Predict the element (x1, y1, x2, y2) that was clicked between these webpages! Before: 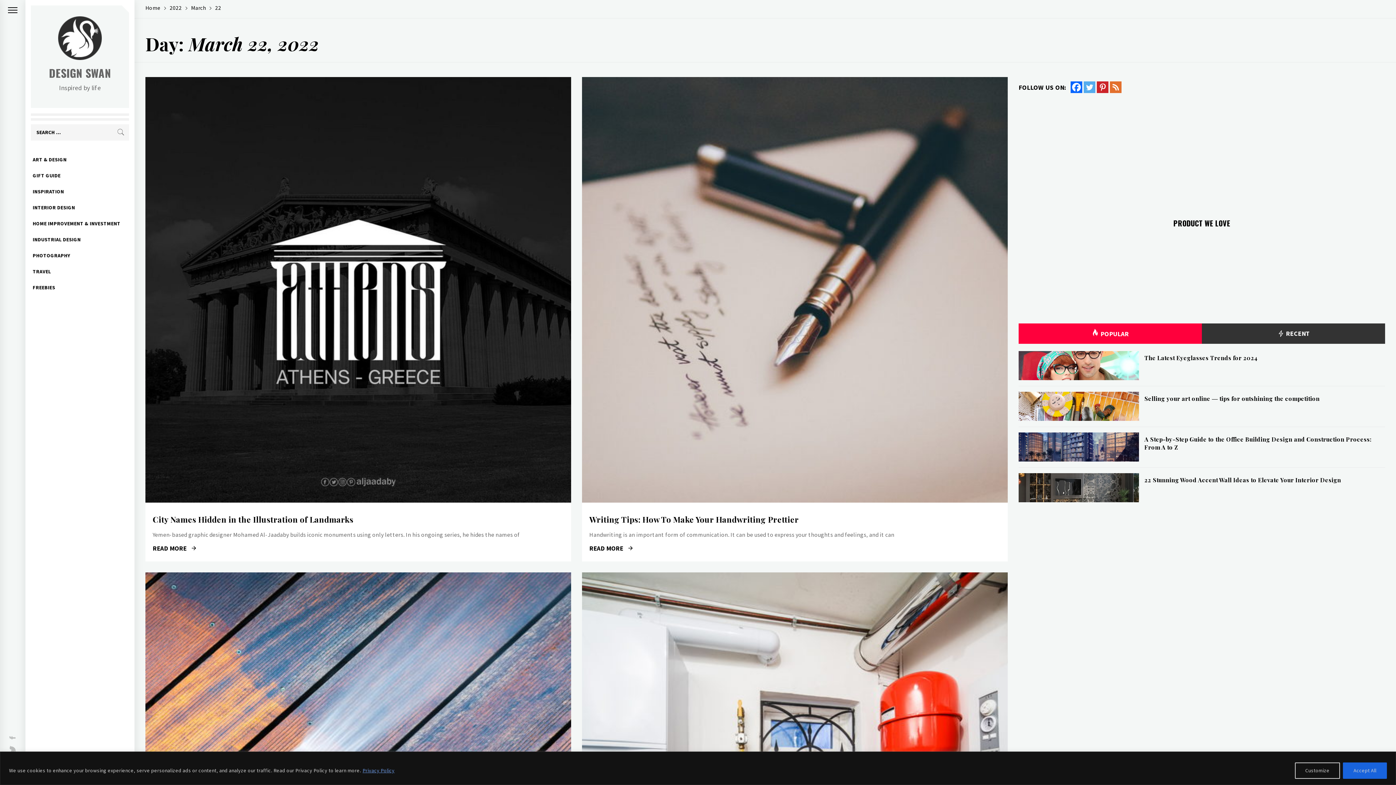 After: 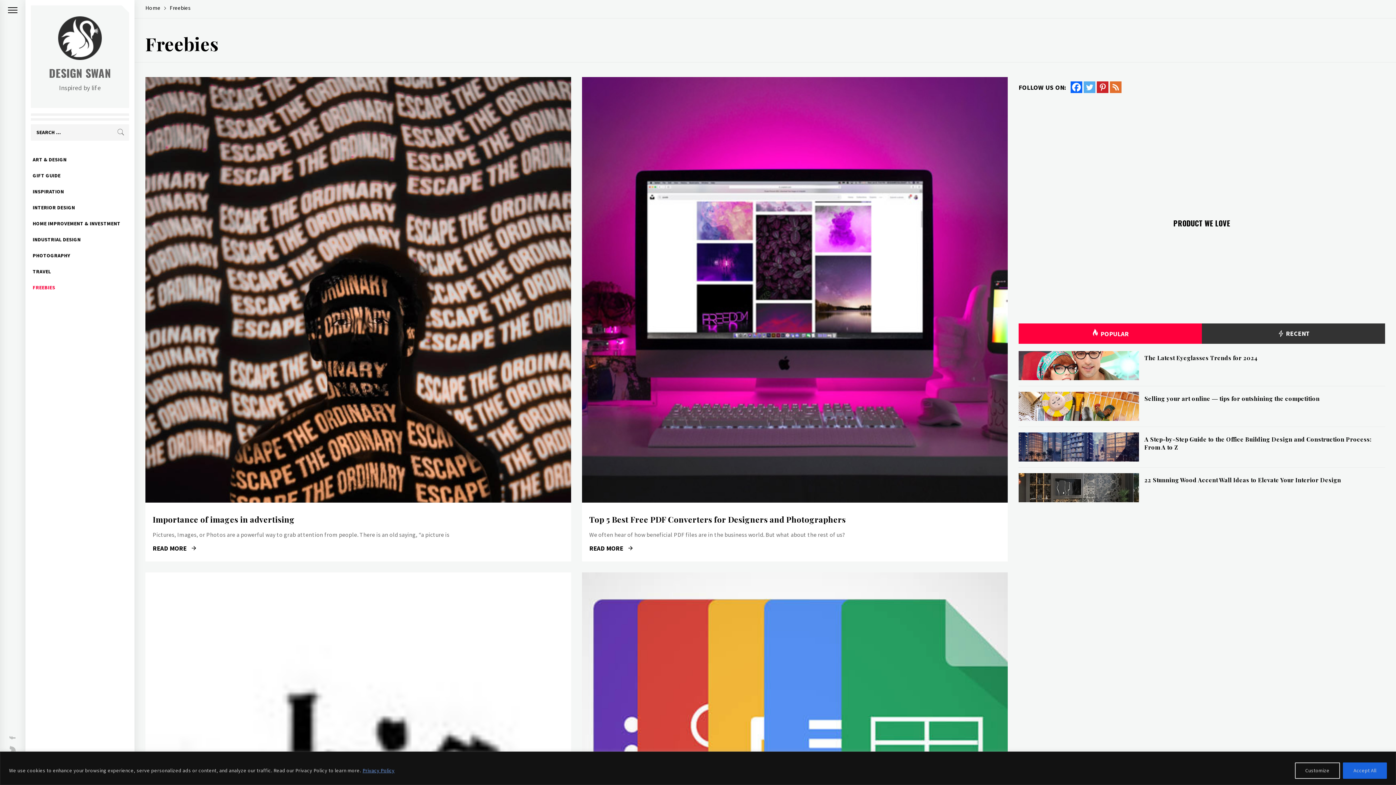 Action: label: FREEBIES bbox: (25, 279, 134, 295)